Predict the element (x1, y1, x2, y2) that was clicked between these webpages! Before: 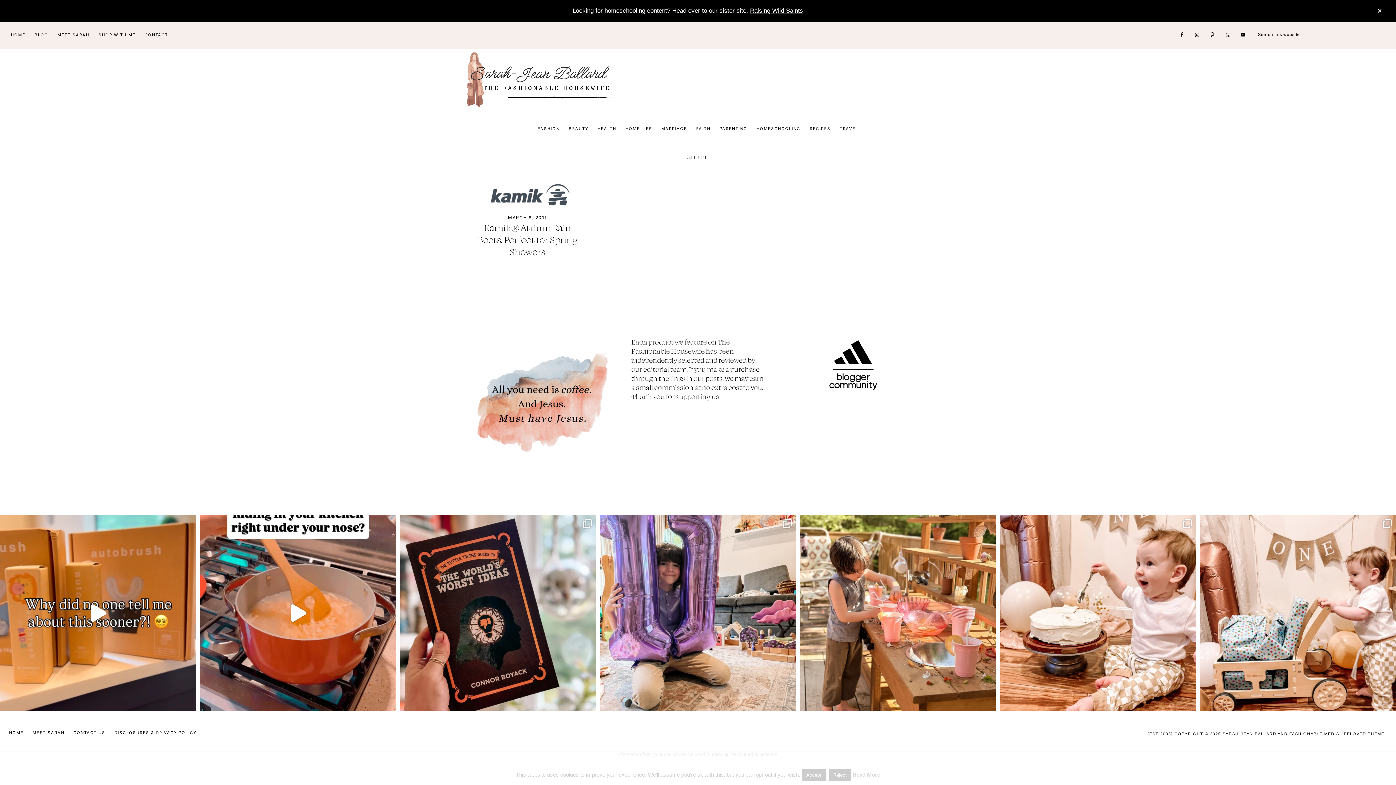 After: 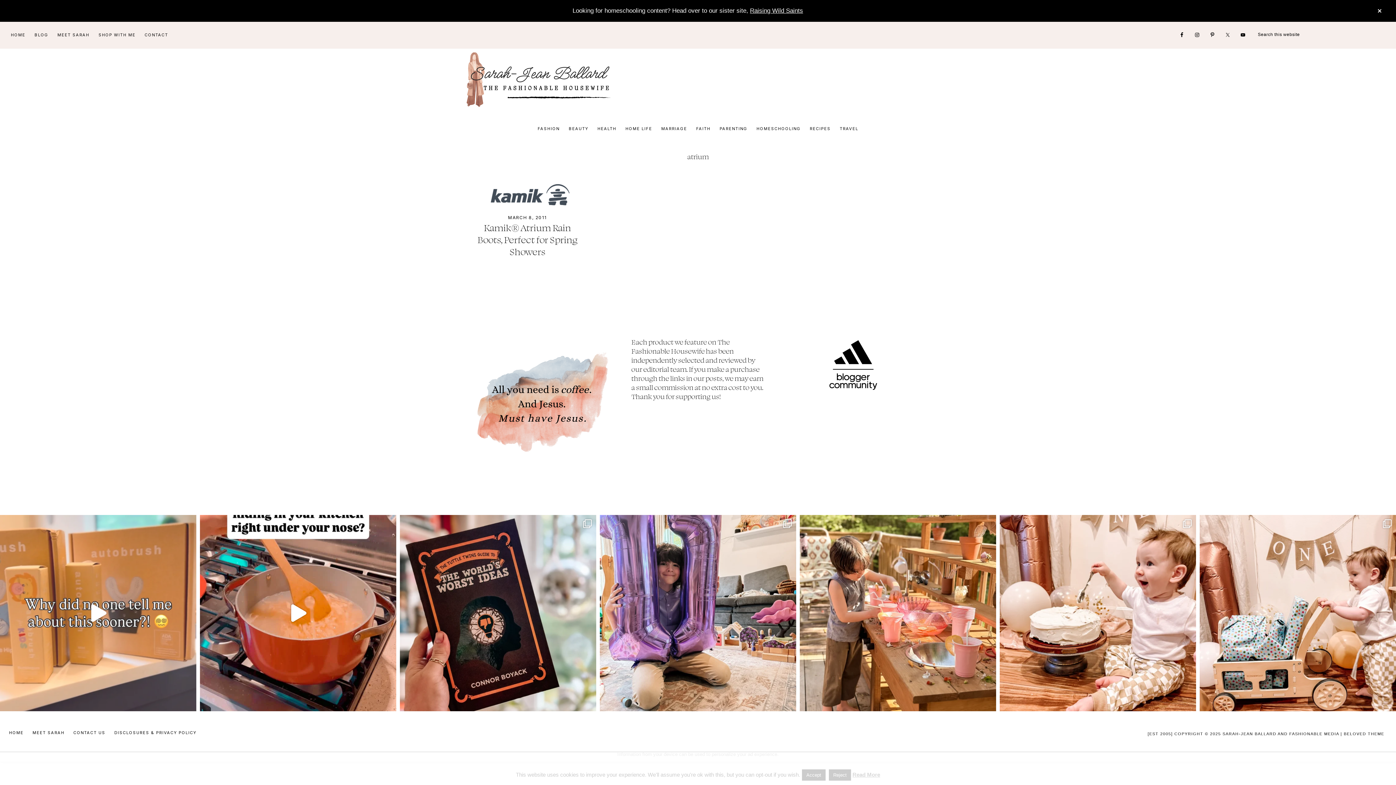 Action: label: Let’s be real—getting kids to brush their teet bbox: (0, 515, 196, 711)